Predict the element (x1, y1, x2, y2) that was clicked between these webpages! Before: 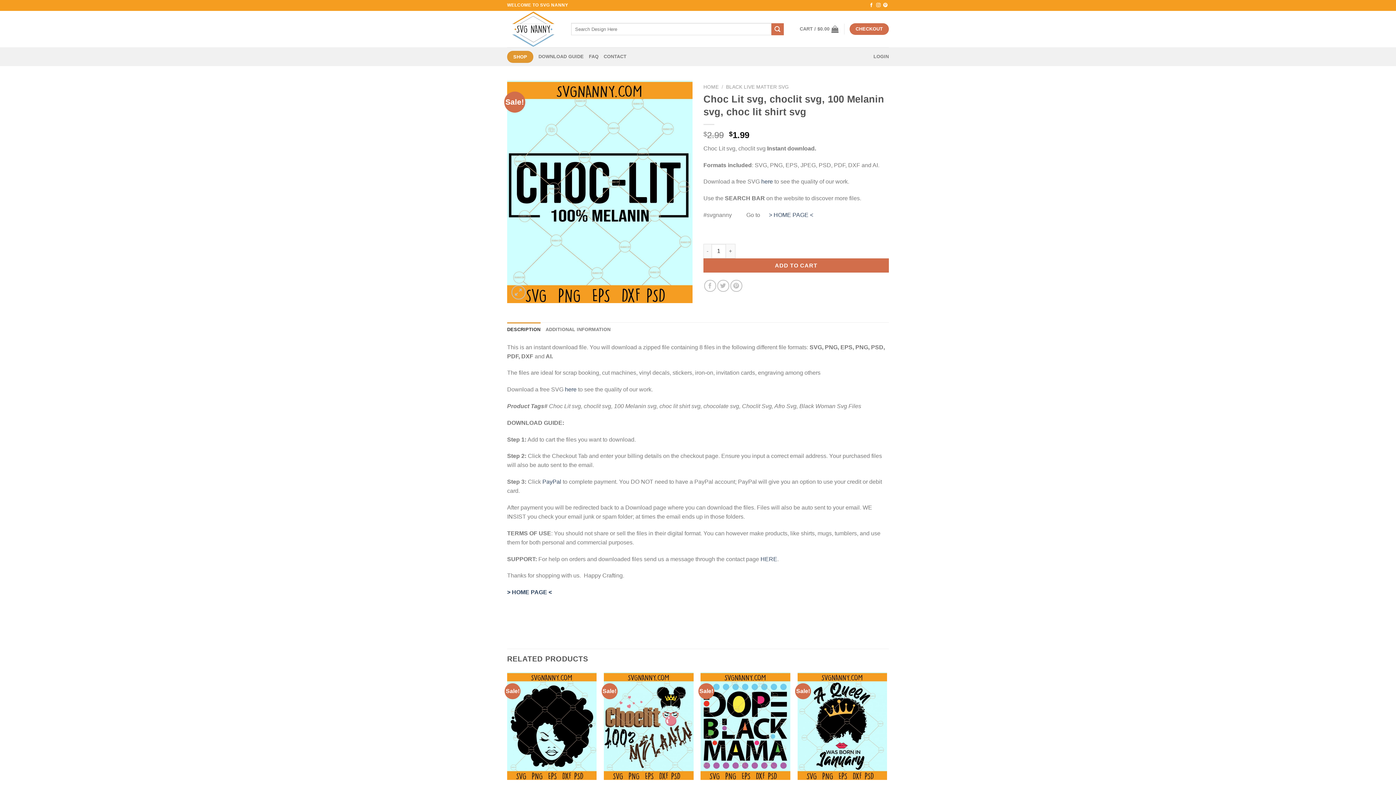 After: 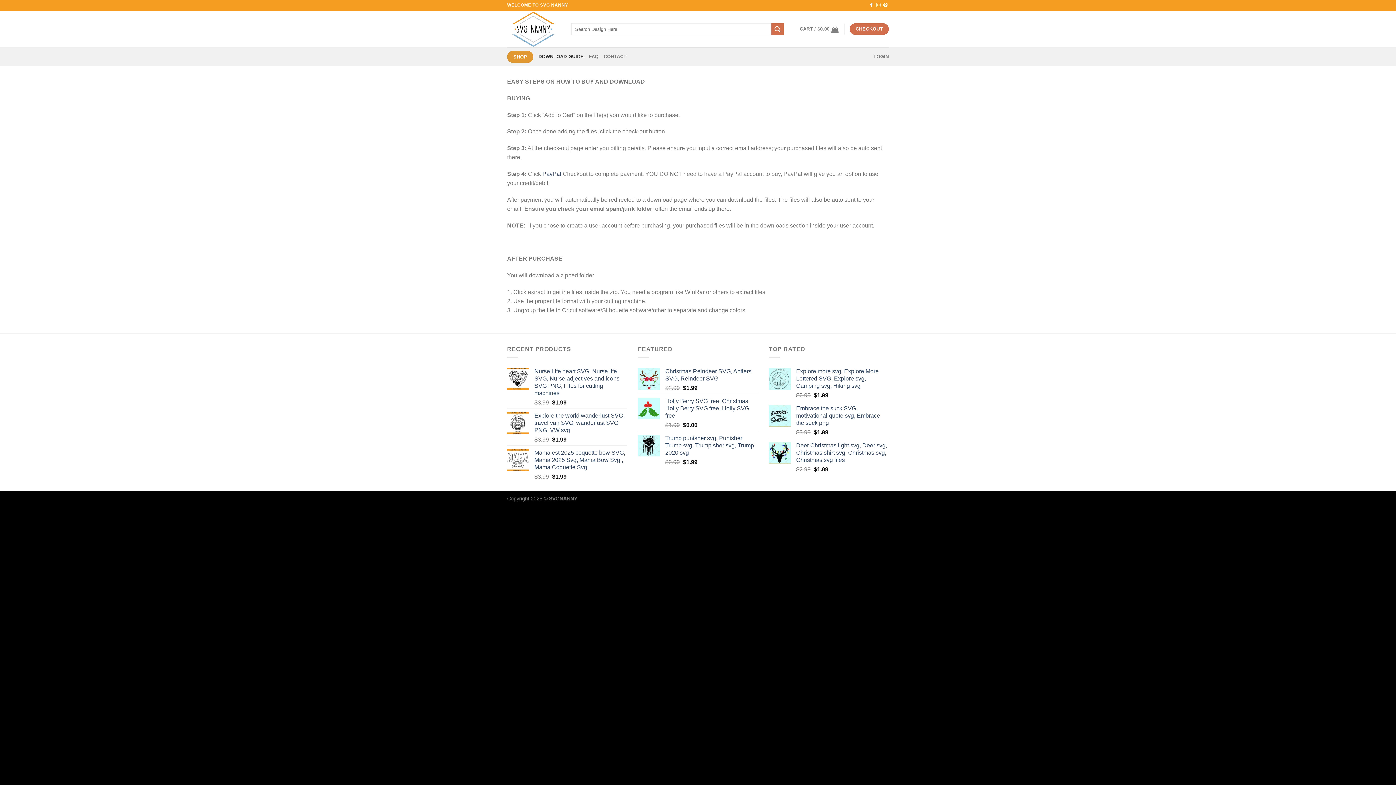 Action: label: DOWNLOAD GUIDE bbox: (538, 47, 583, 66)